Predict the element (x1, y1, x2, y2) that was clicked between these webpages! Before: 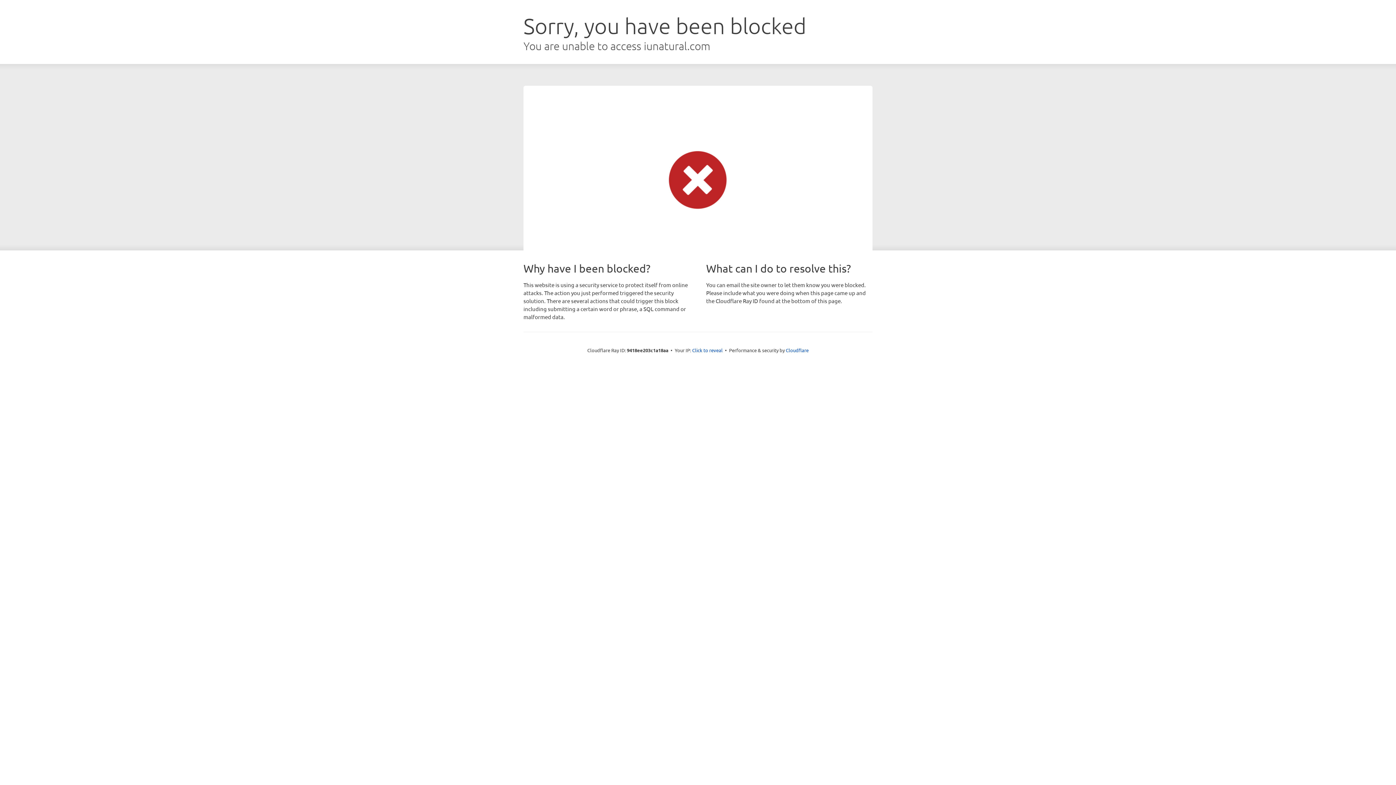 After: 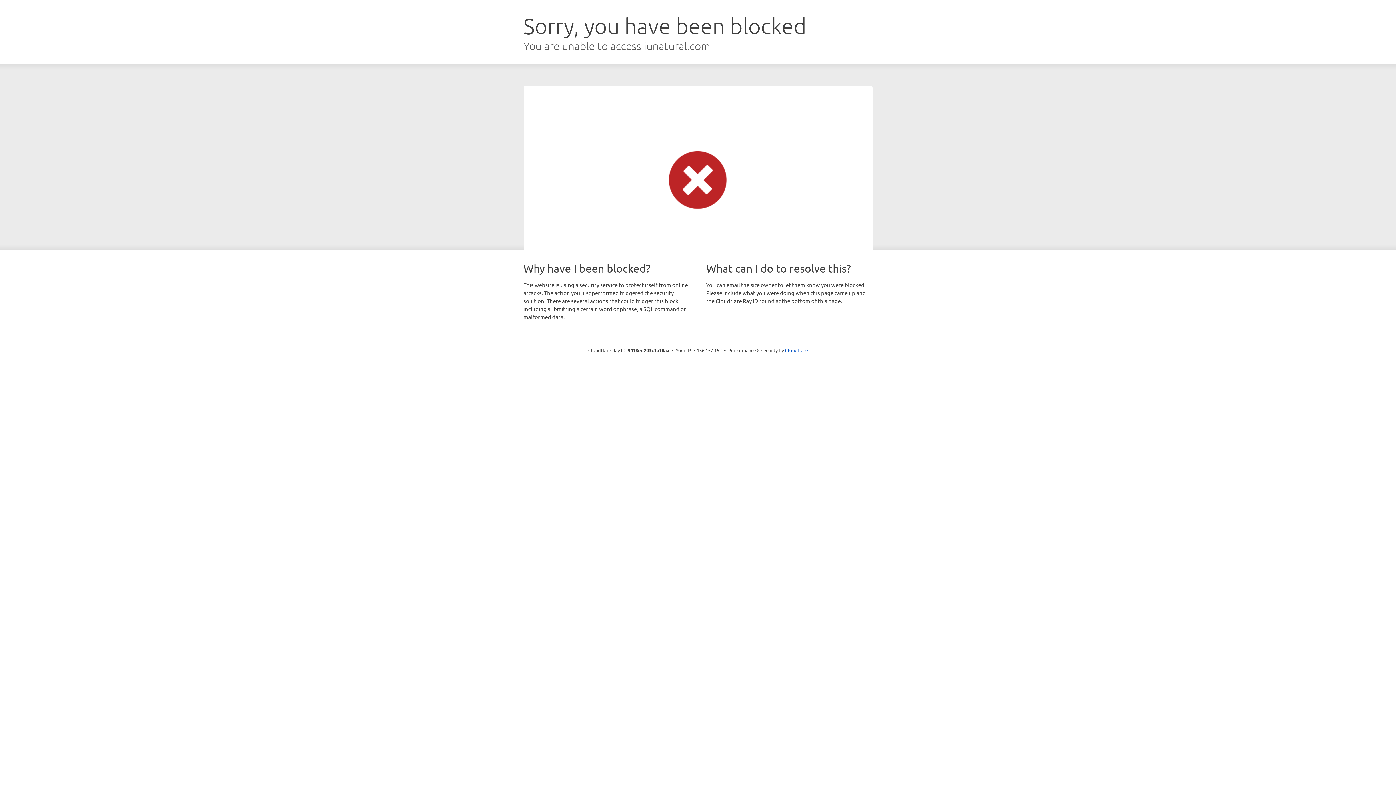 Action: label: Click to reveal bbox: (692, 346, 722, 353)